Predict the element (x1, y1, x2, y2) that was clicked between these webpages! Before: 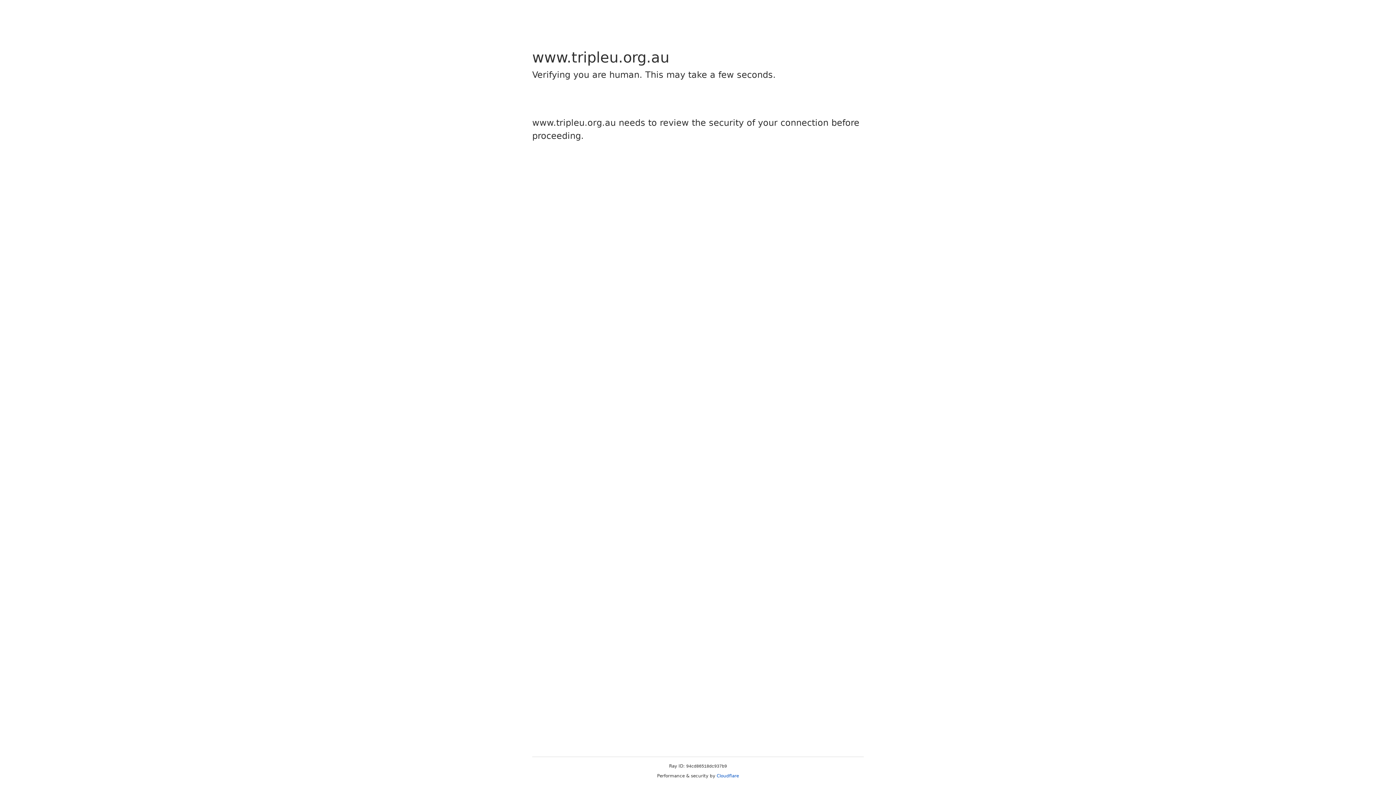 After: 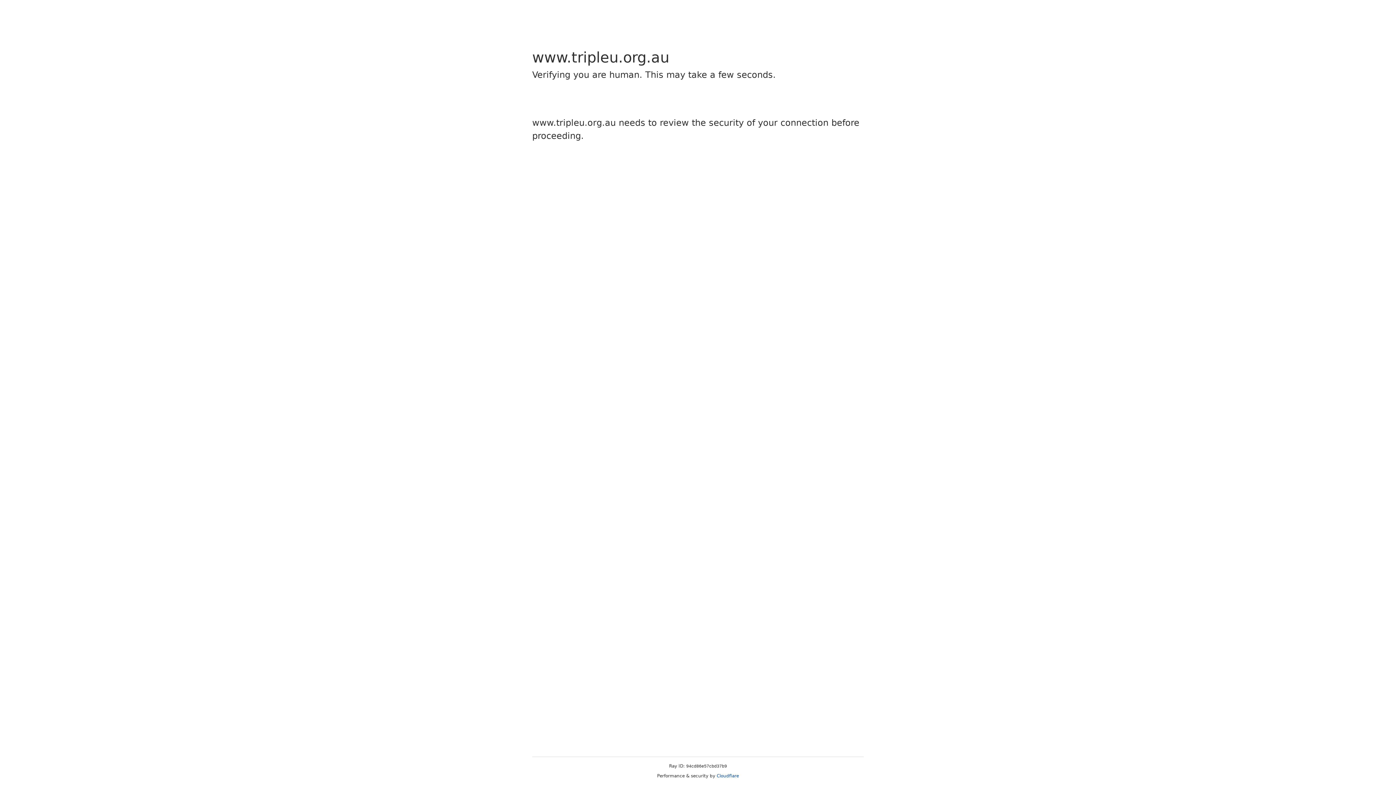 Action: bbox: (716, 773, 739, 778) label: Cloudflare